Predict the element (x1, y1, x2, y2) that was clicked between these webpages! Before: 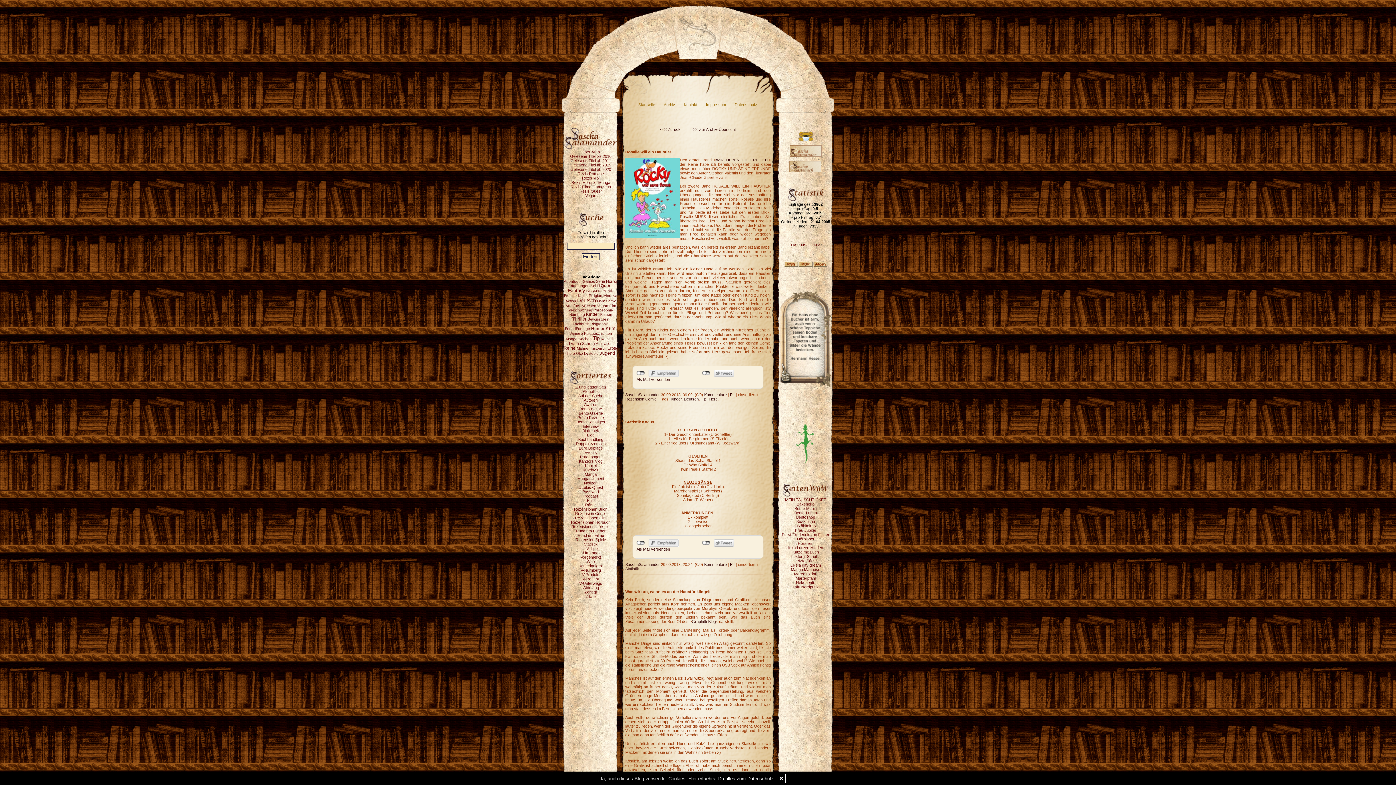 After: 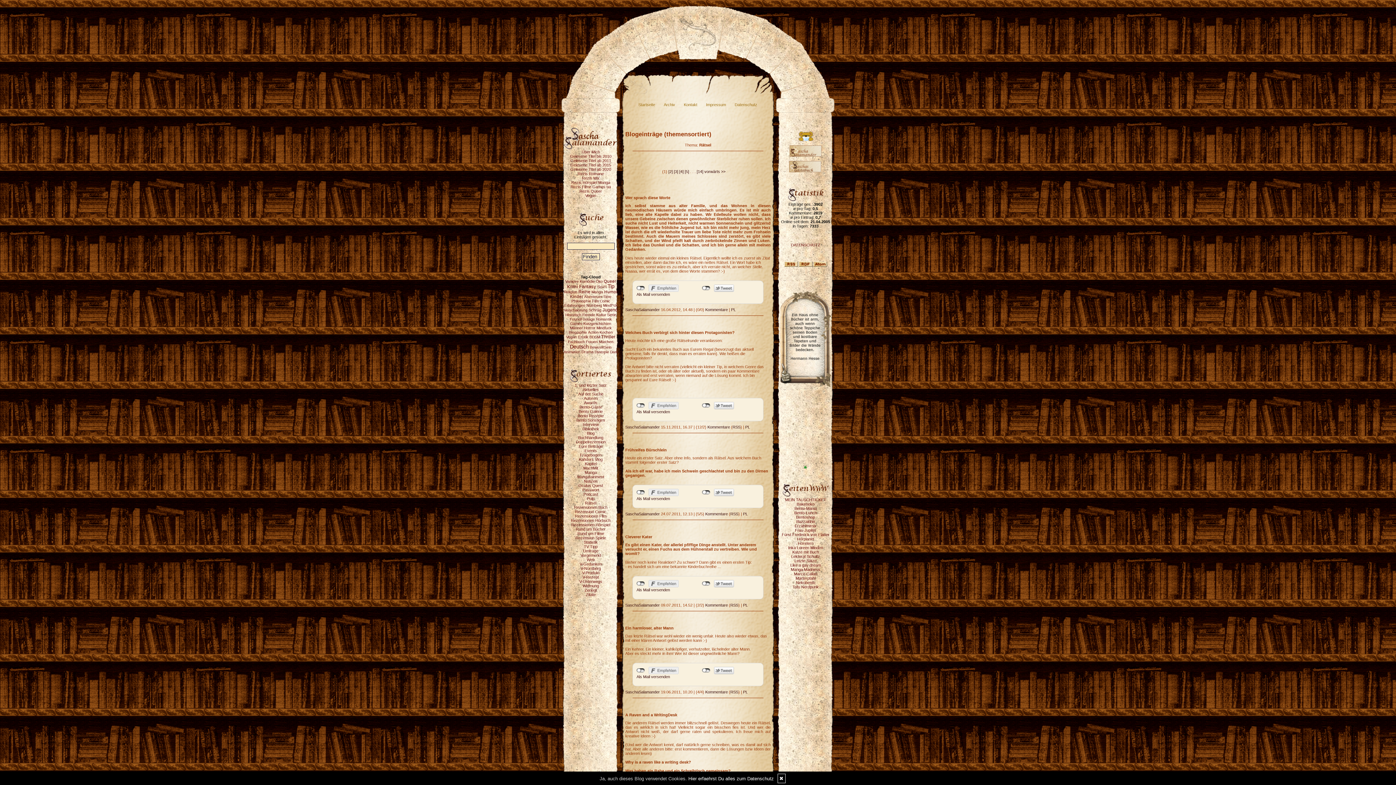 Action: bbox: (585, 502, 596, 507) label: Rätsel